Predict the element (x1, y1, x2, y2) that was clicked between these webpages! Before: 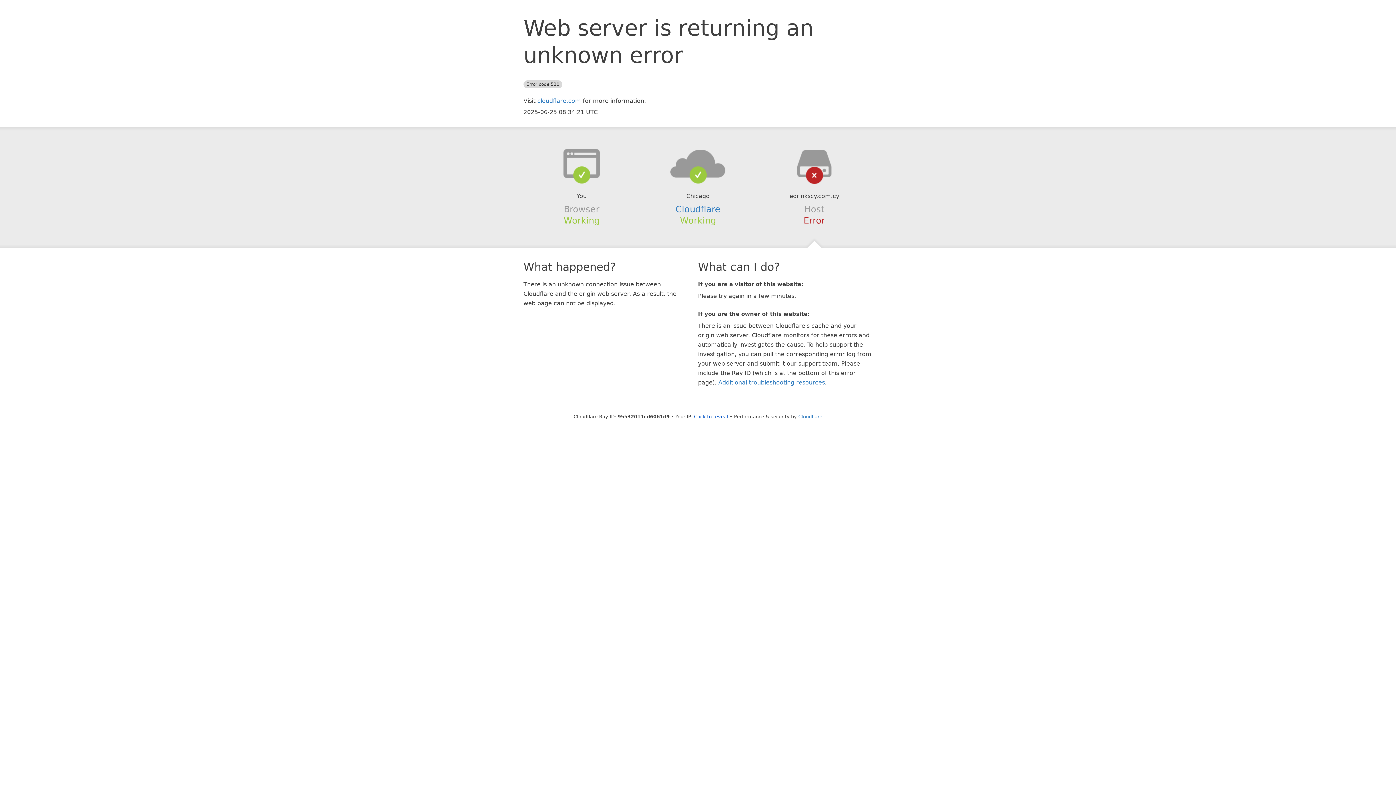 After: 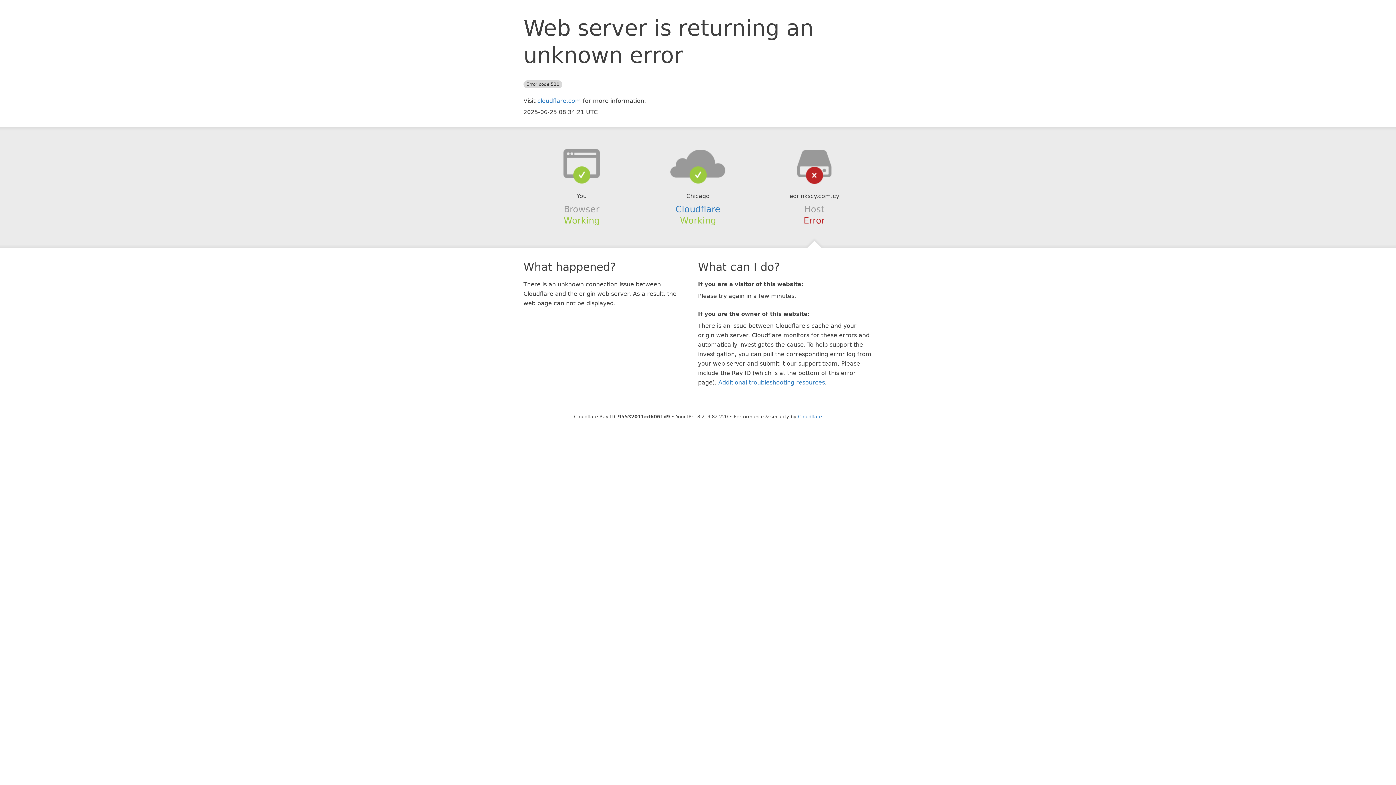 Action: bbox: (694, 414, 728, 419) label: Click to reveal